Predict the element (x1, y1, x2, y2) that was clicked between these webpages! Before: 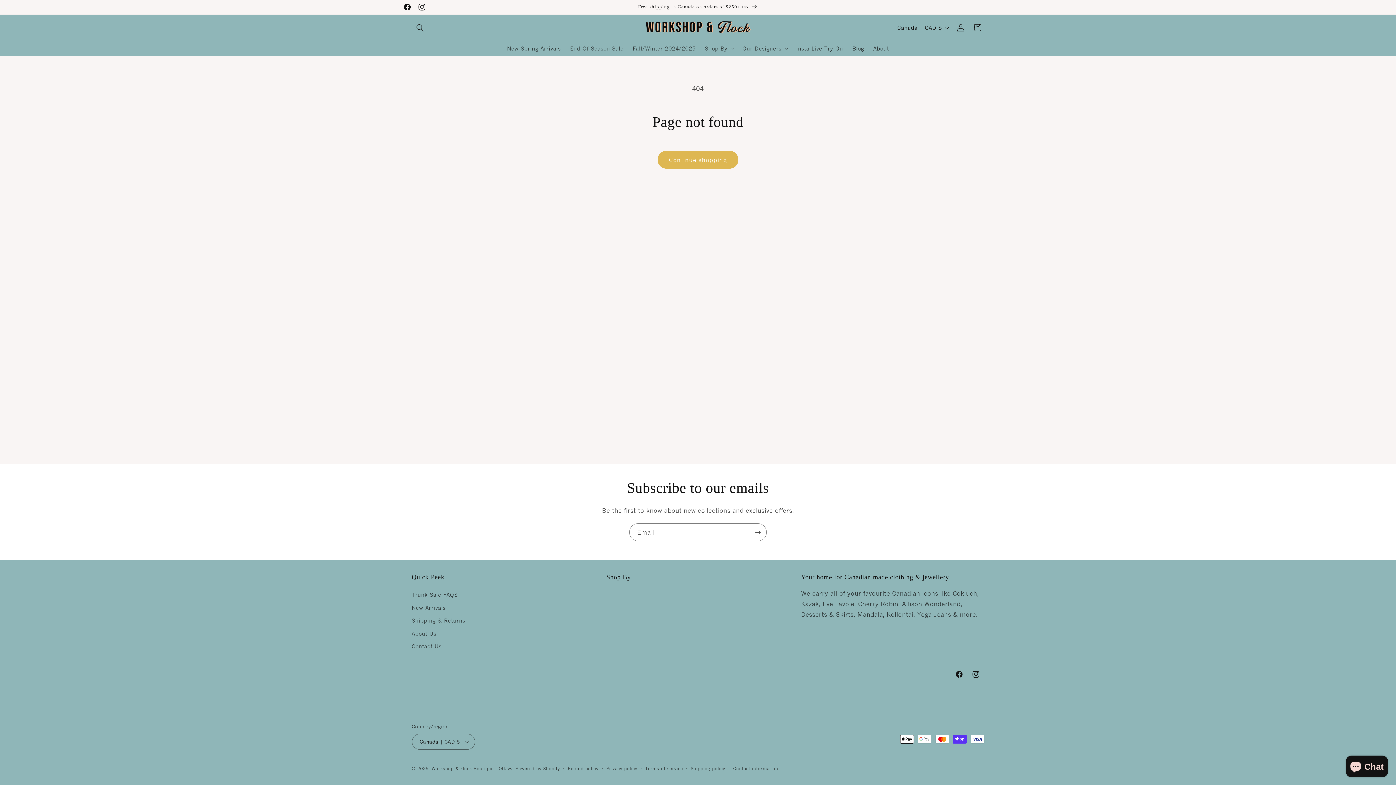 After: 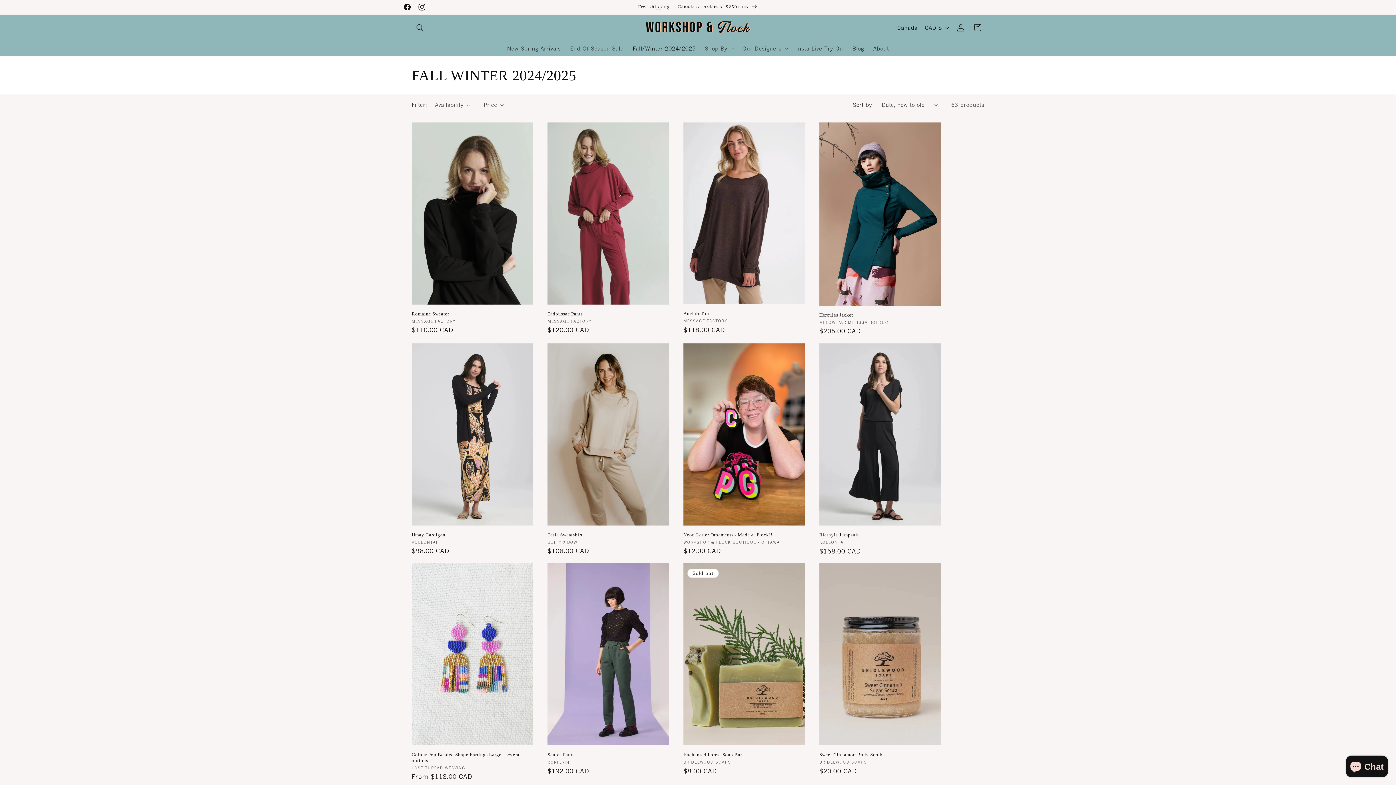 Action: bbox: (628, 40, 700, 56) label: Fall/Winter 2024/2025